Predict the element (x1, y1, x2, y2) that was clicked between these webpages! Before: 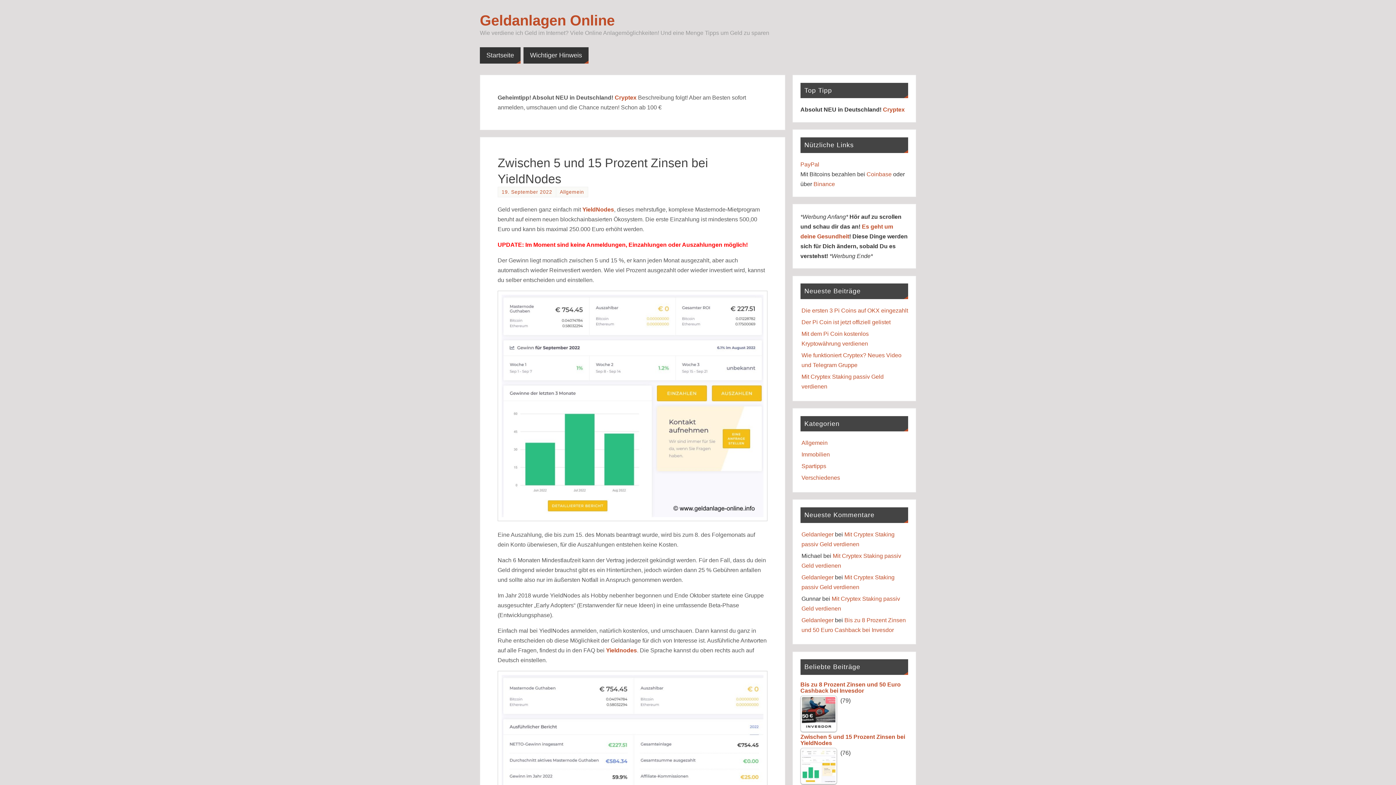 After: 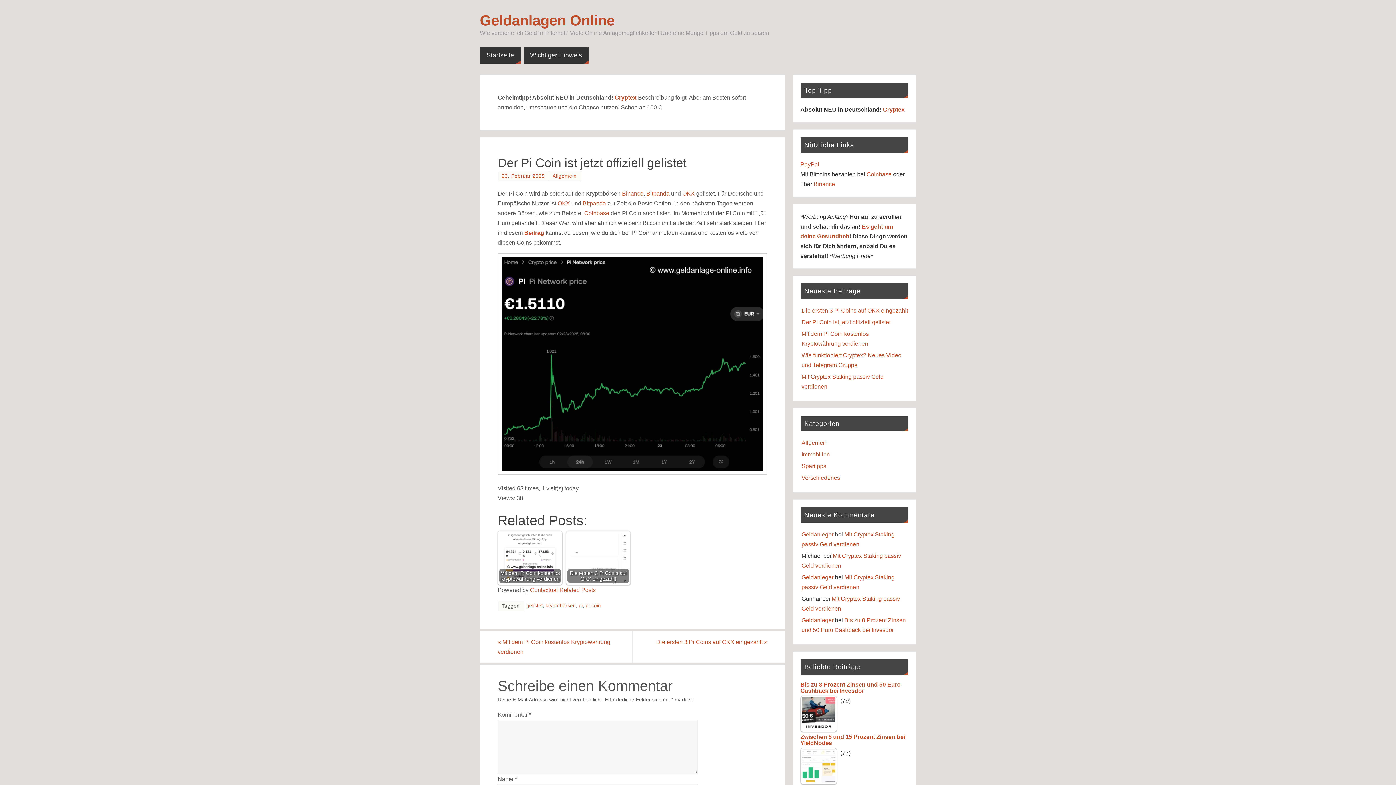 Action: bbox: (801, 319, 890, 325) label: Der Pi Coin ist jetzt offiziell gelistet